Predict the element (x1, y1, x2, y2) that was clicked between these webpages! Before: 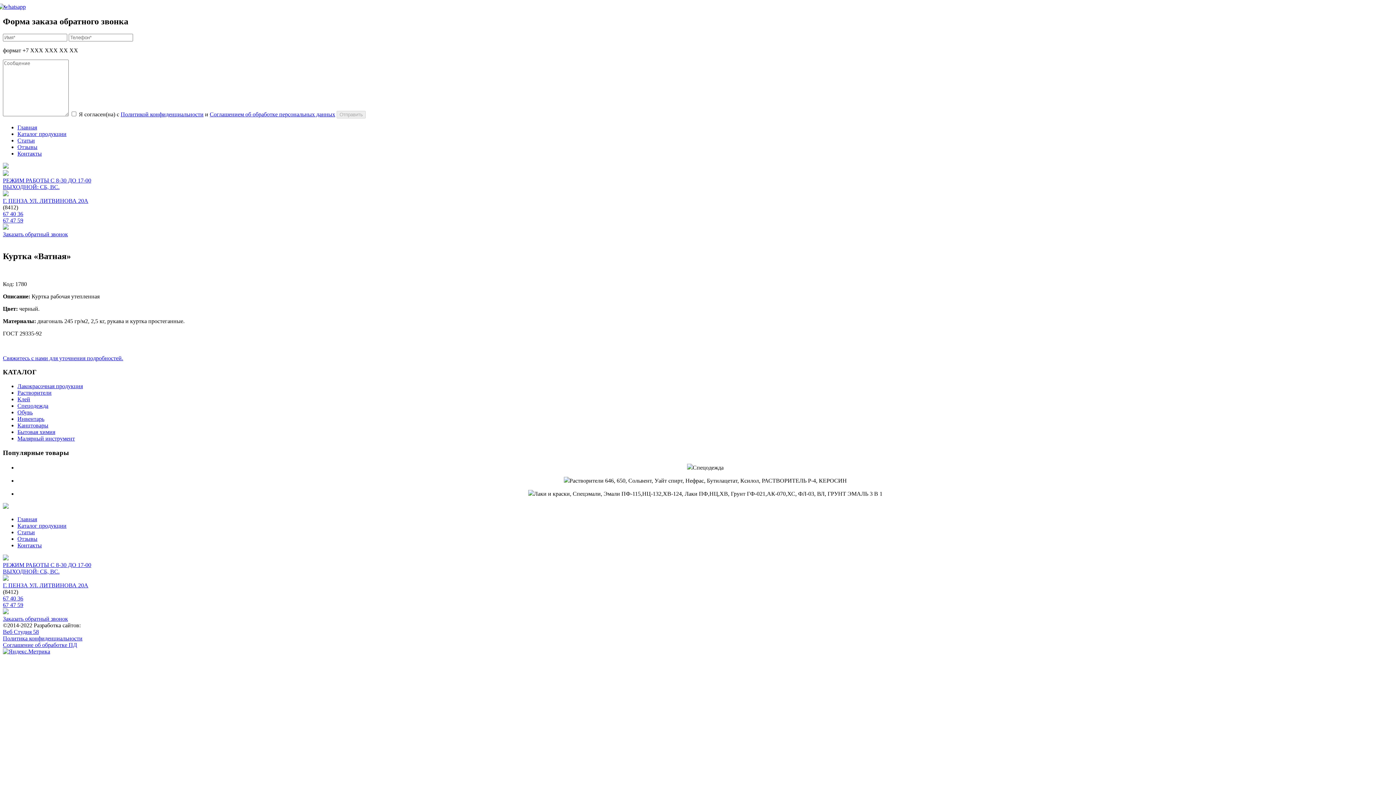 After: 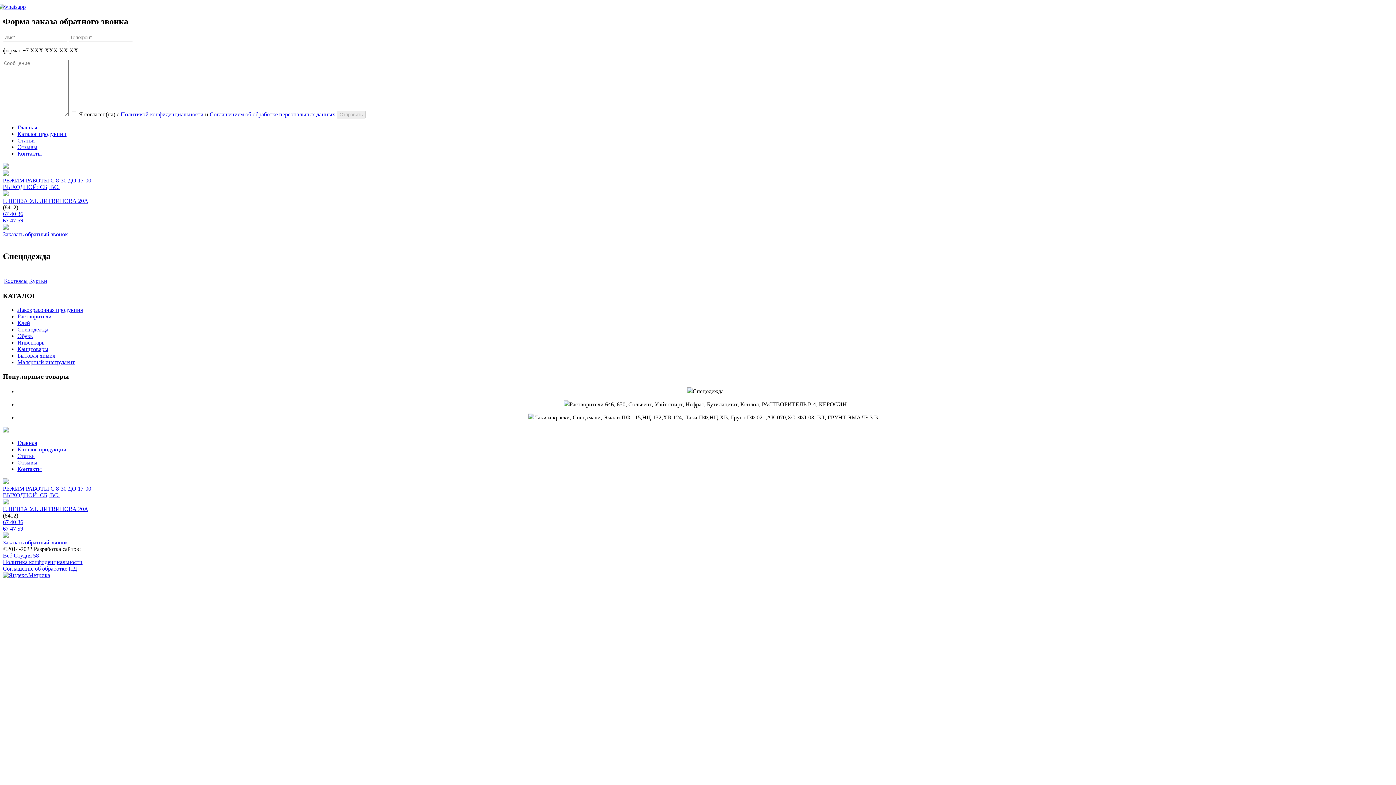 Action: label: Спецодежда bbox: (17, 402, 48, 409)